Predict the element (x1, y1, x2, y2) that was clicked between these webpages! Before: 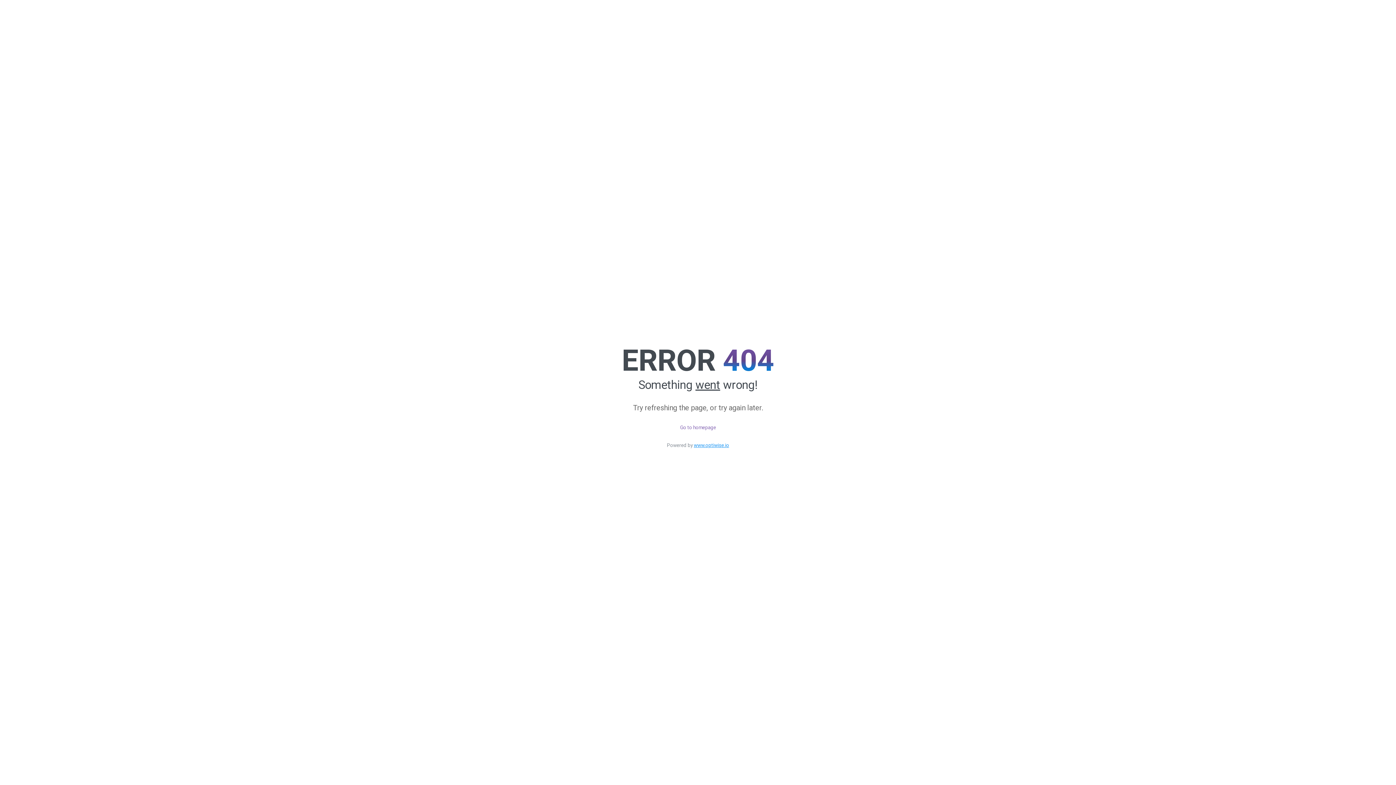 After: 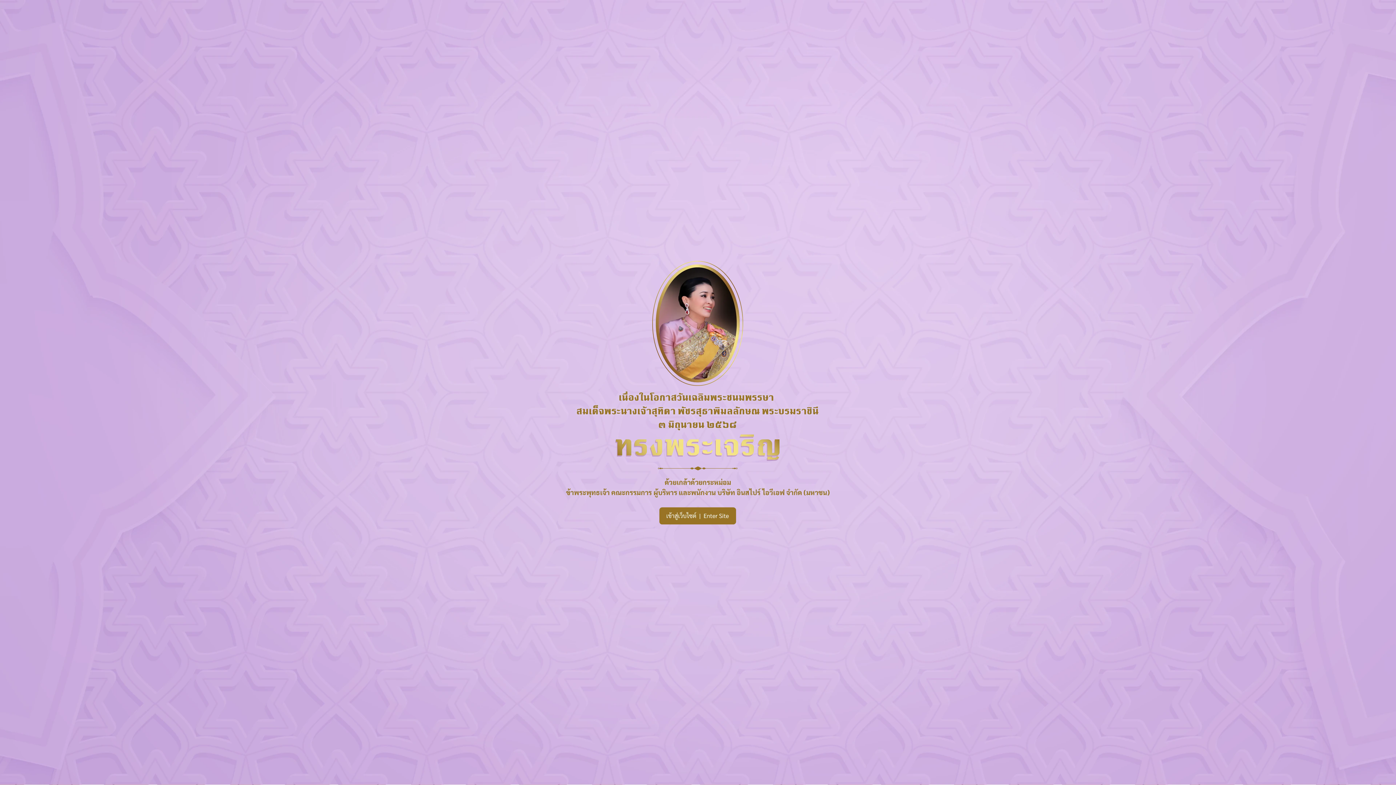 Action: label: Go to homepage bbox: (680, 424, 716, 430)